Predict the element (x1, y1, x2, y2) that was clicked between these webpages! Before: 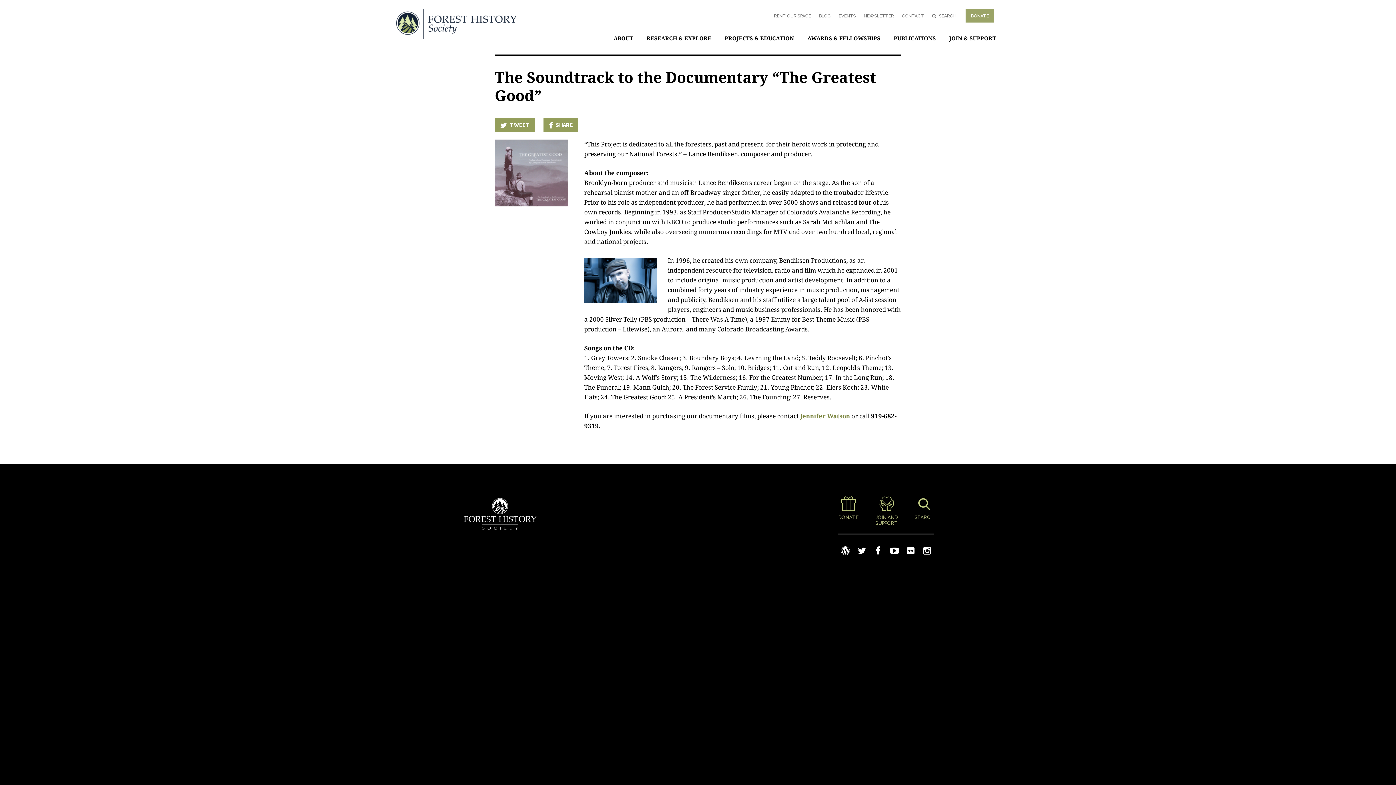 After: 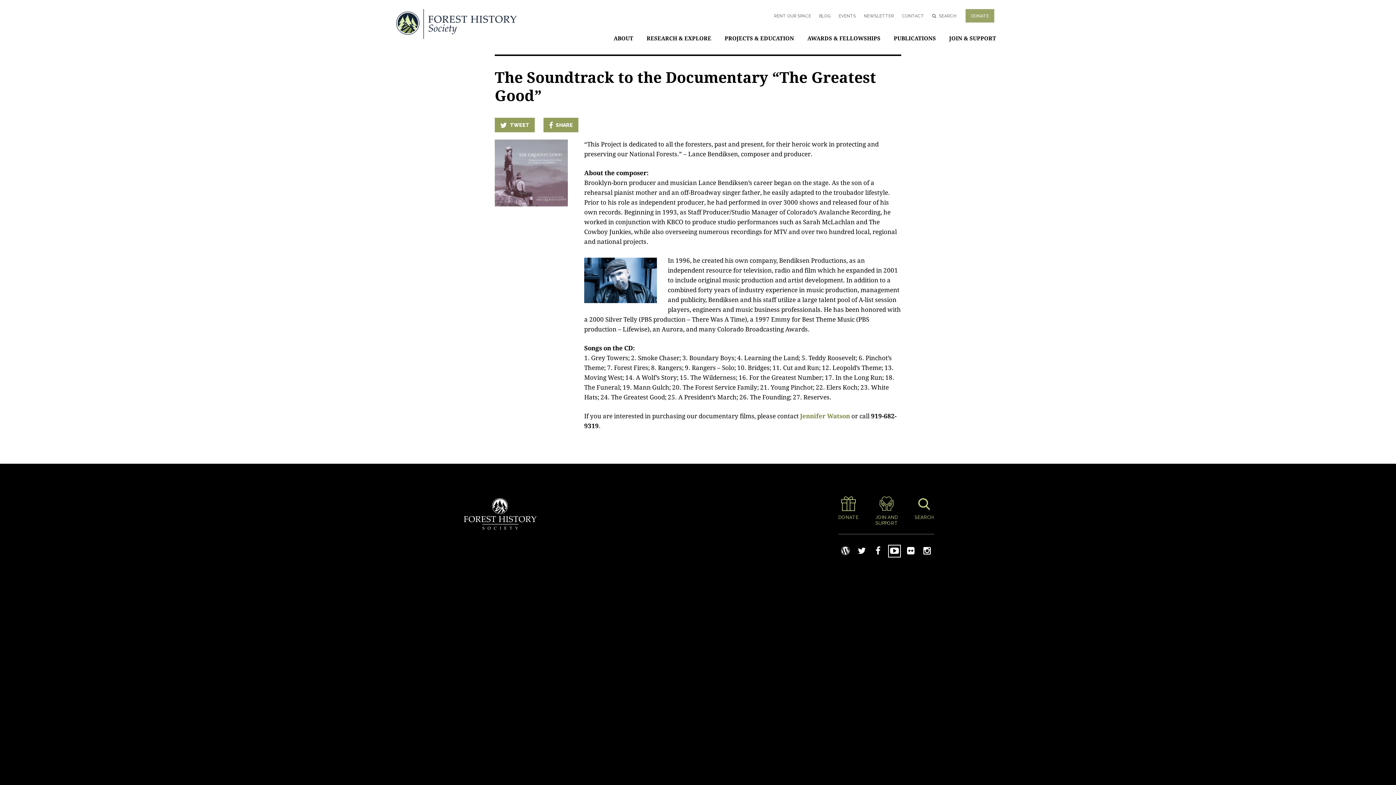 Action: bbox: (888, 545, 901, 557)